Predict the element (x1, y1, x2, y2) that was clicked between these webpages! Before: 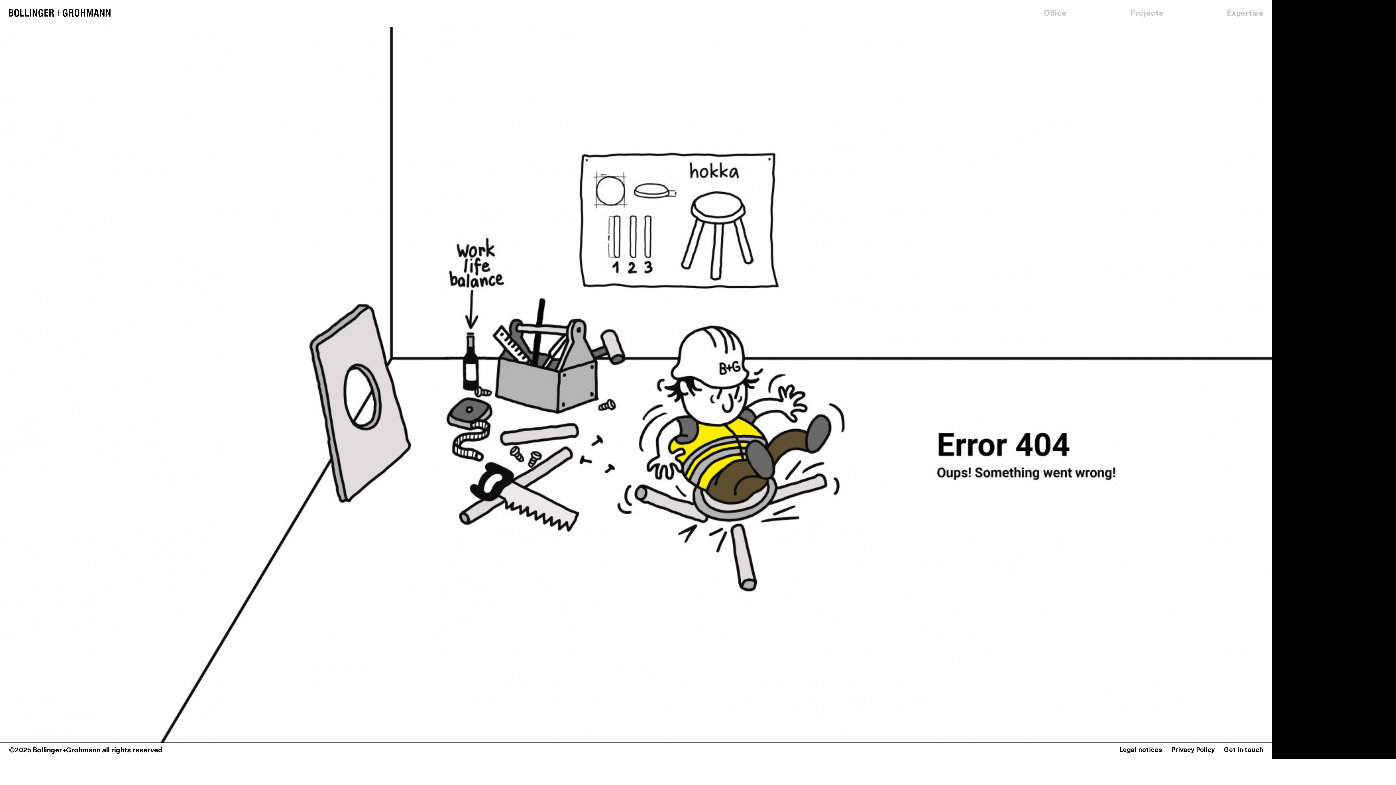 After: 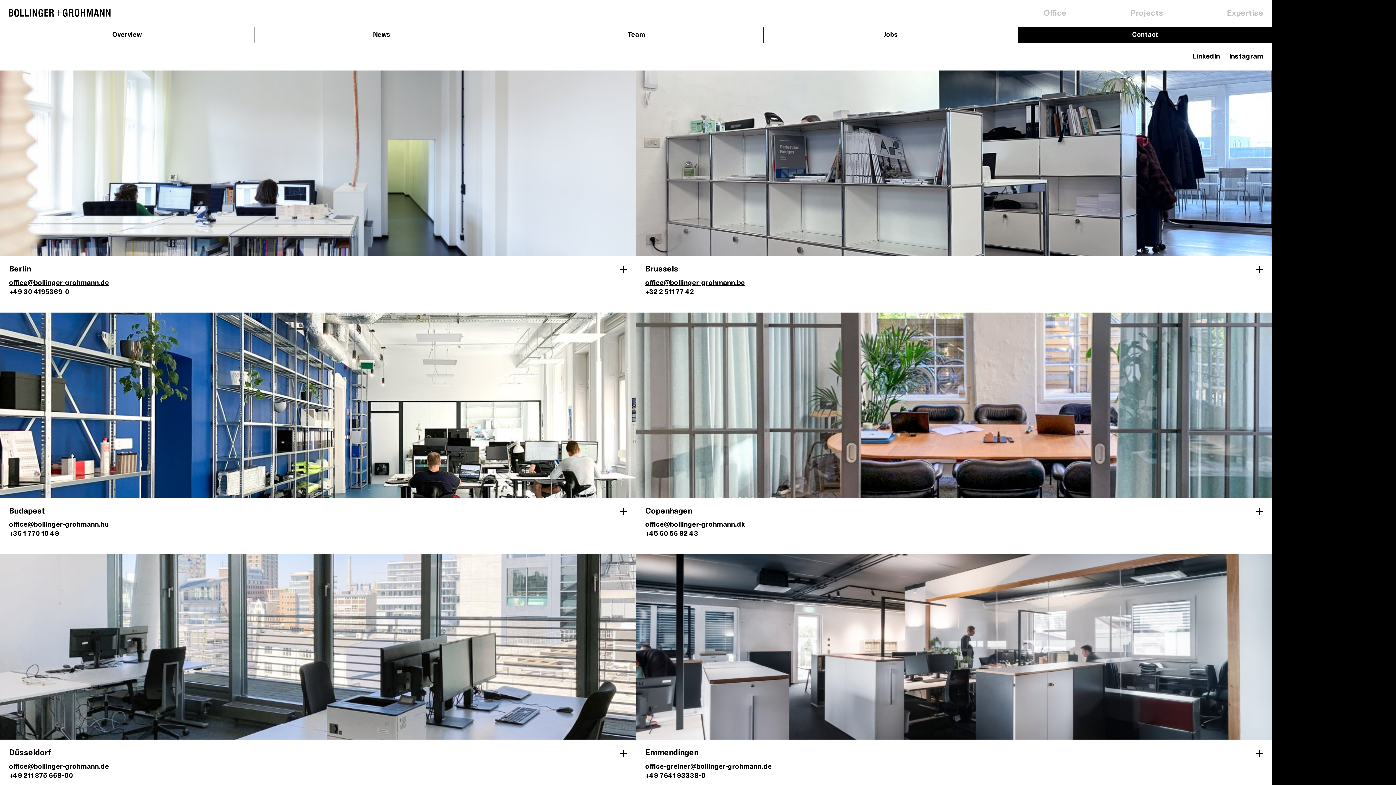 Action: label: Get in touch bbox: (1219, 747, 1263, 754)